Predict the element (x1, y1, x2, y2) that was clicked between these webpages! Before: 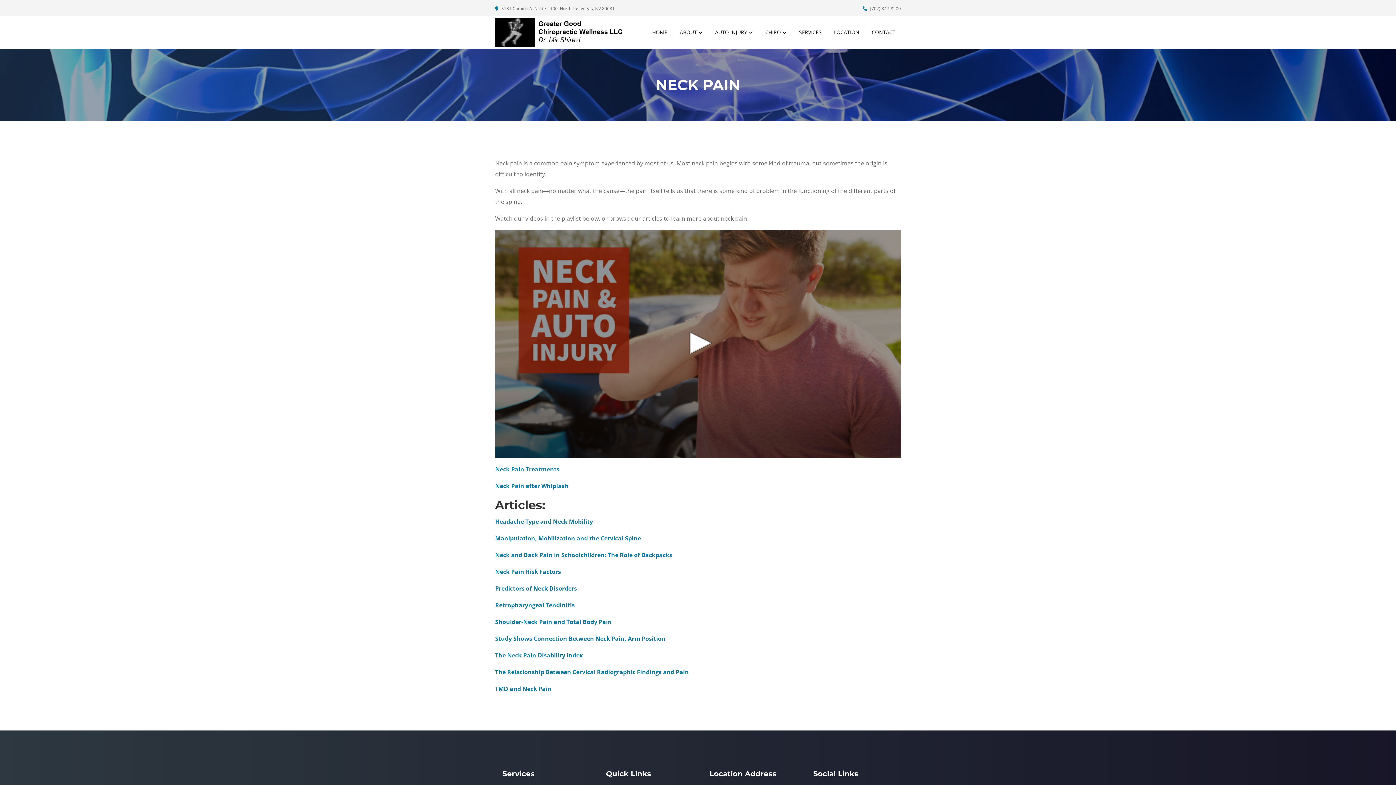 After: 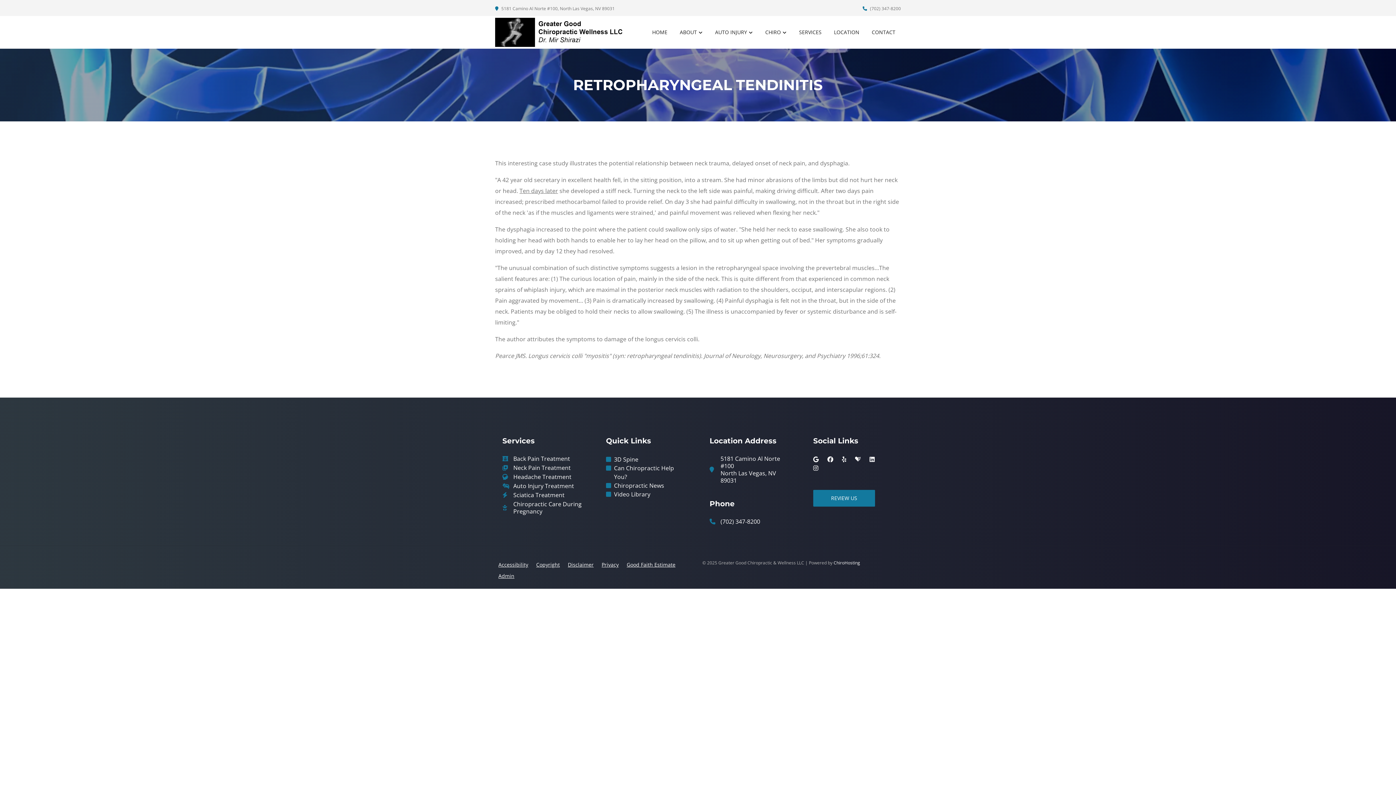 Action: bbox: (495, 601, 574, 609) label: Retropharyngeal Tendinitis